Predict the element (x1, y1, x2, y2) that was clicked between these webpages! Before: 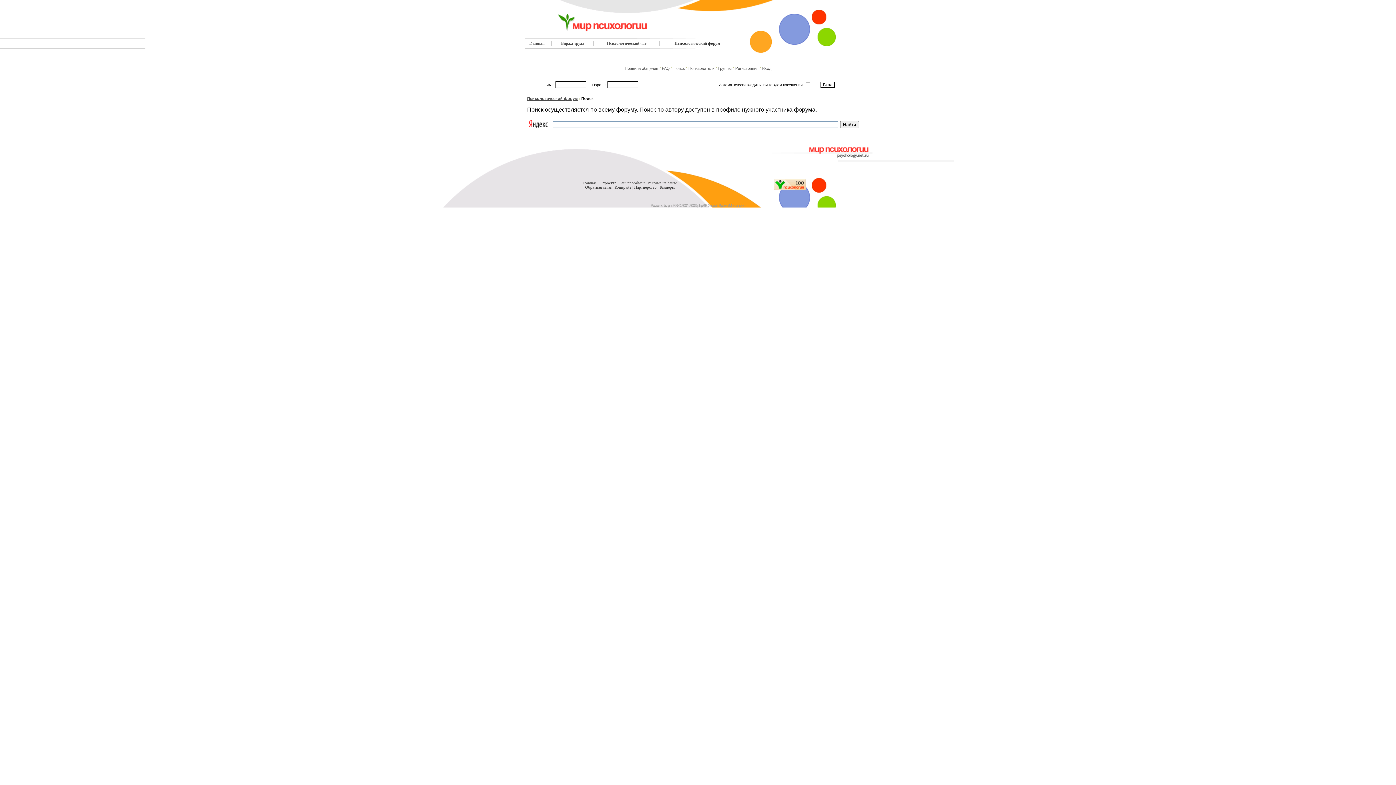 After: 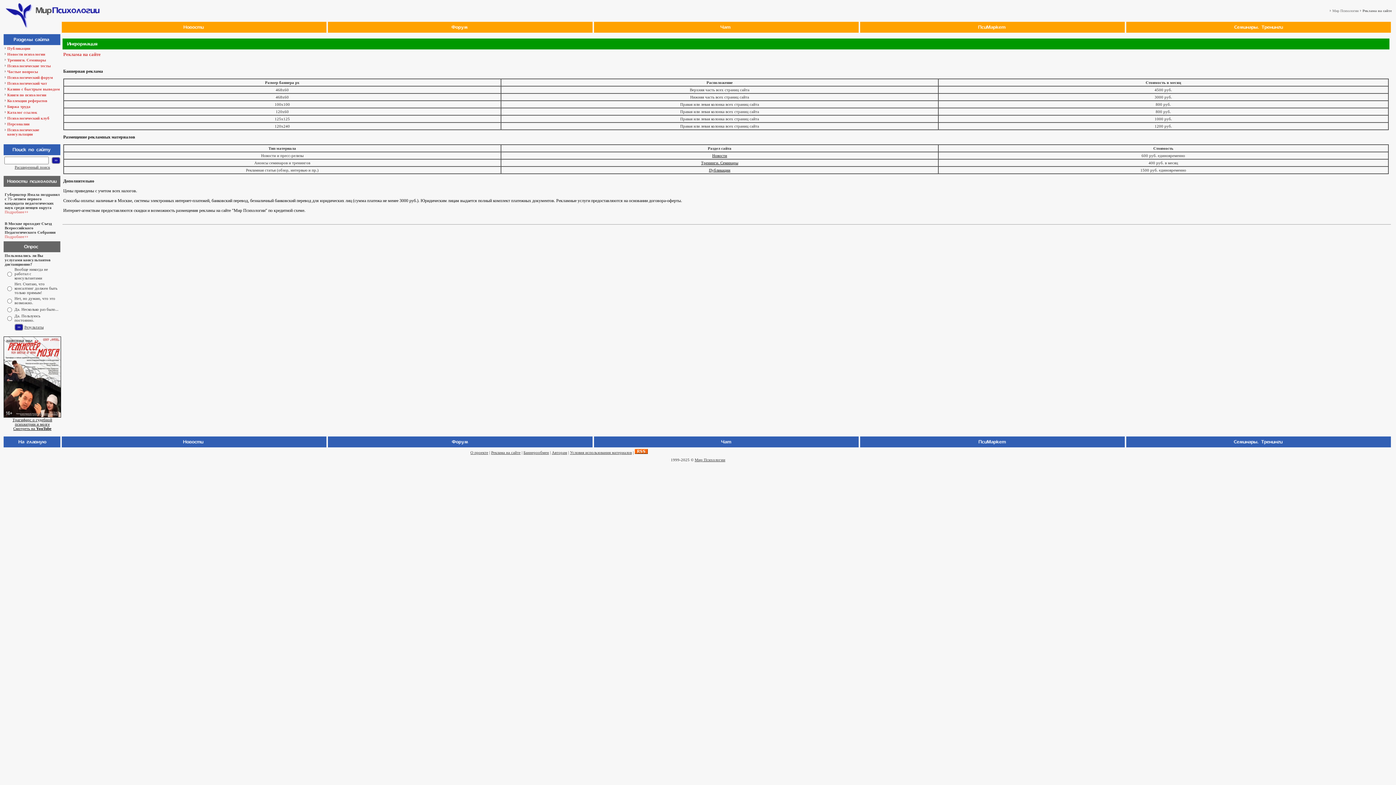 Action: bbox: (647, 180, 677, 185) label: Реклама на сайте